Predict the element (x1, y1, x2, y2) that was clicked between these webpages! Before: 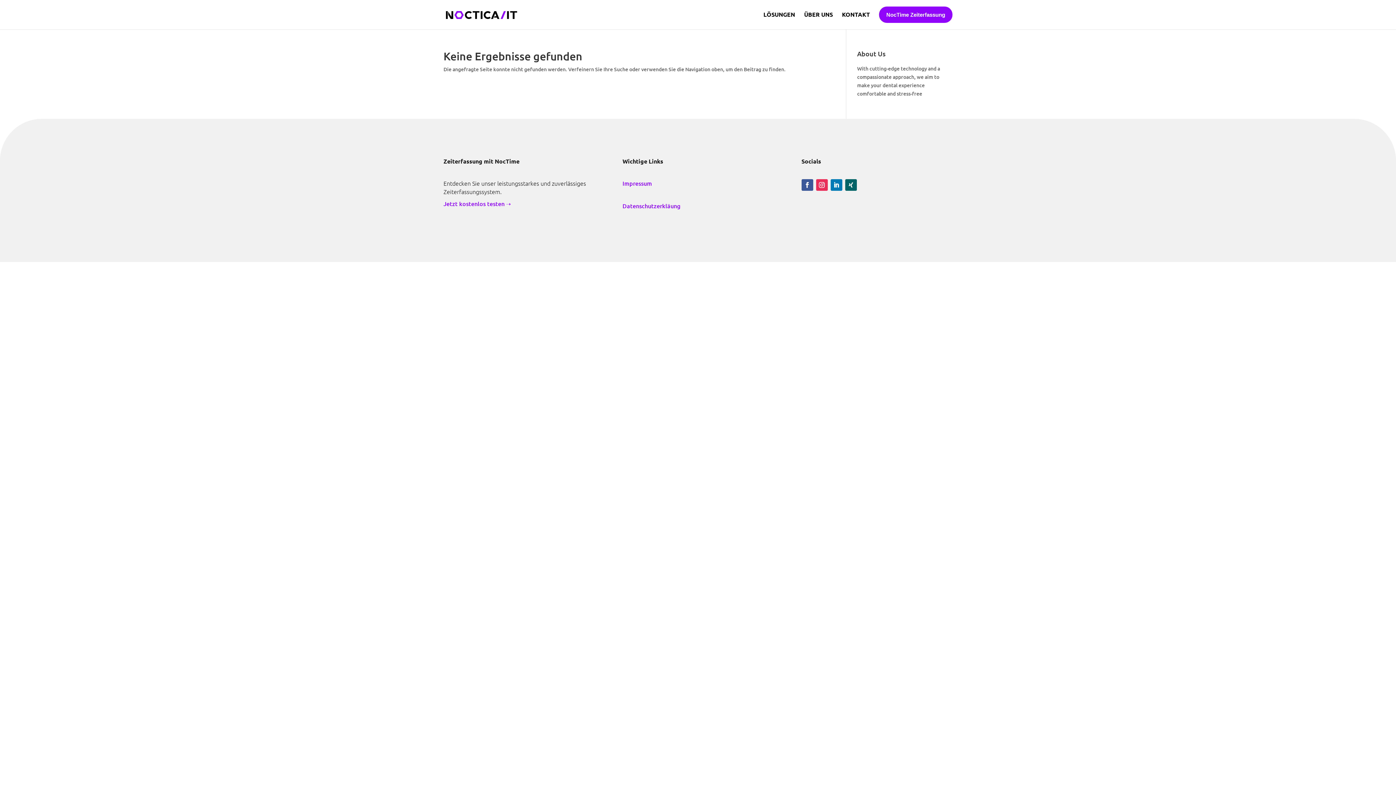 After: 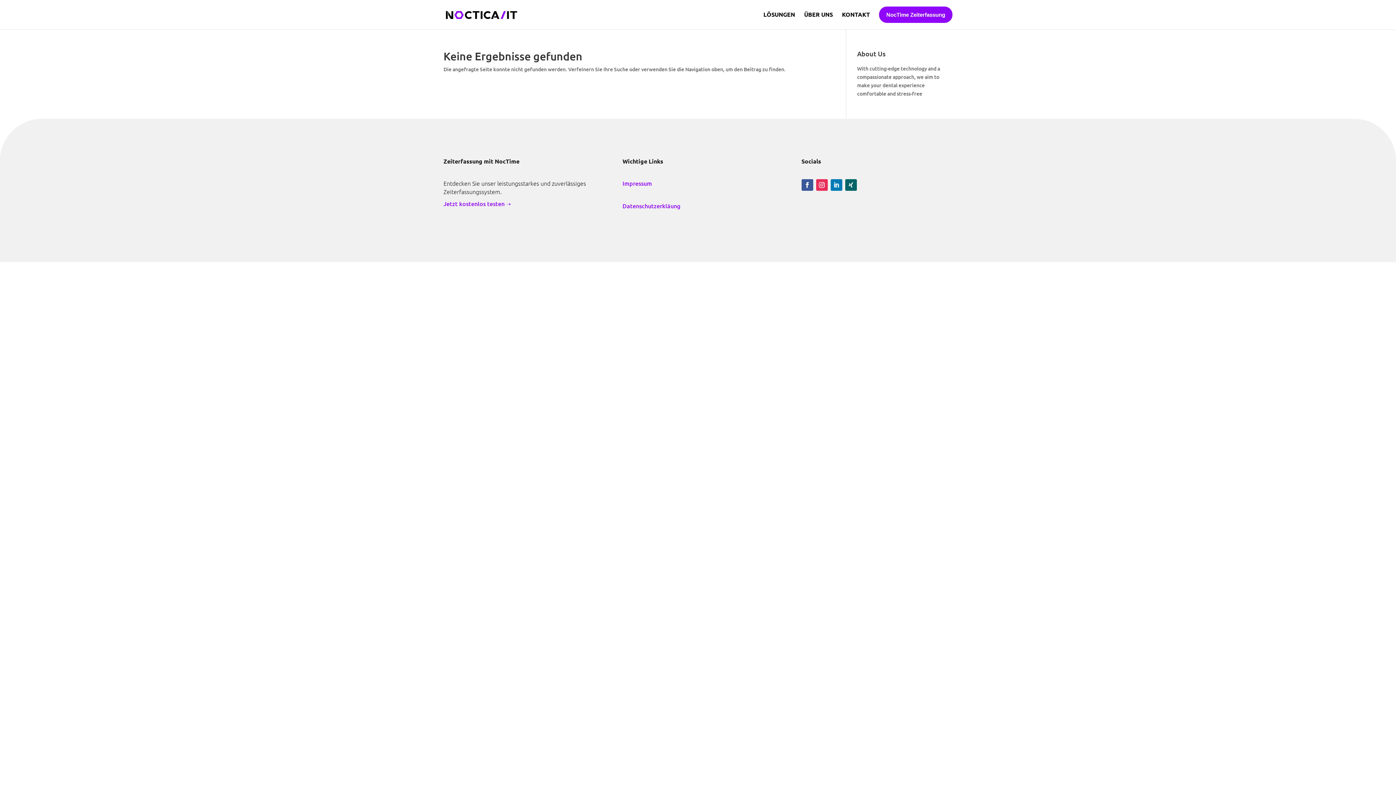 Action: bbox: (830, 179, 842, 191)